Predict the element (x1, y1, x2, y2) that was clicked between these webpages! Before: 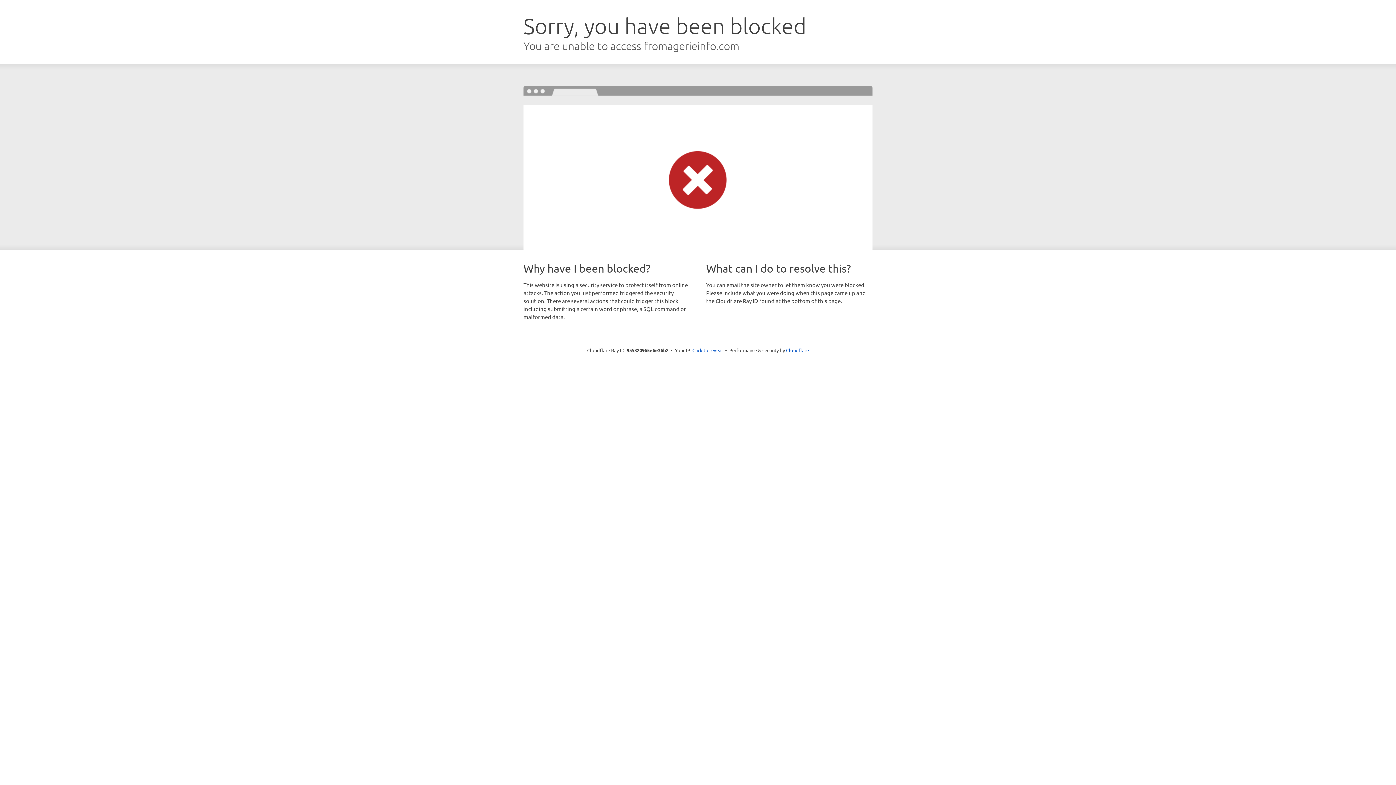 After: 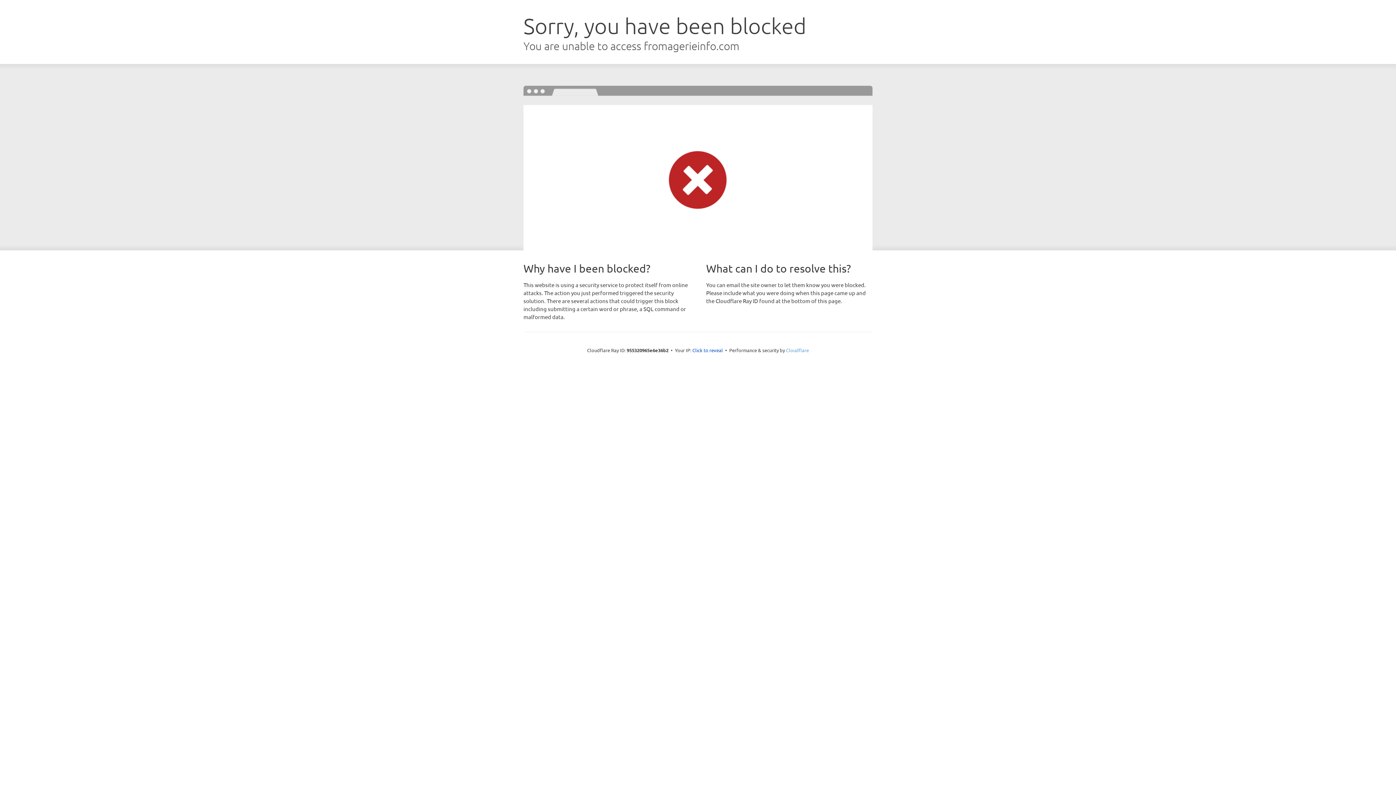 Action: bbox: (786, 347, 809, 353) label: Cloudflare